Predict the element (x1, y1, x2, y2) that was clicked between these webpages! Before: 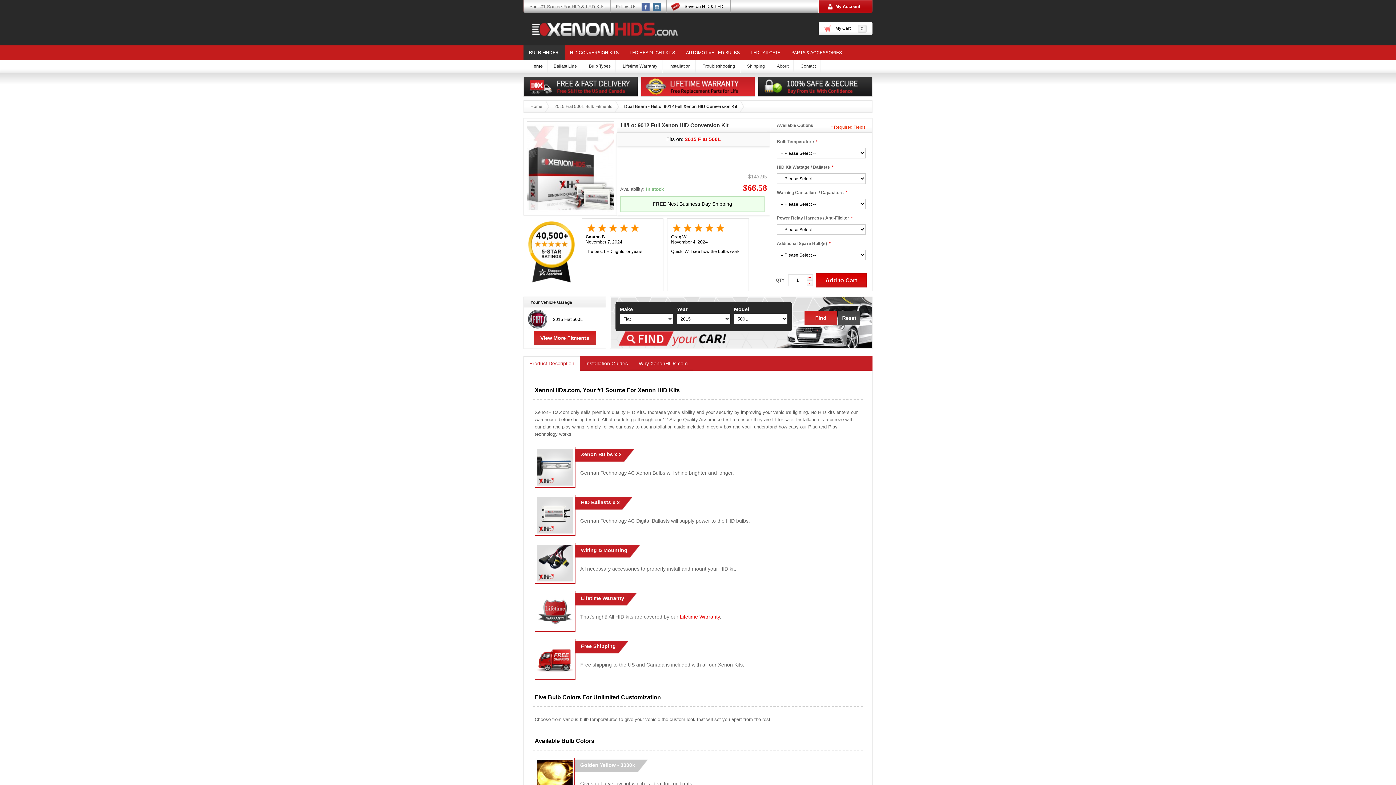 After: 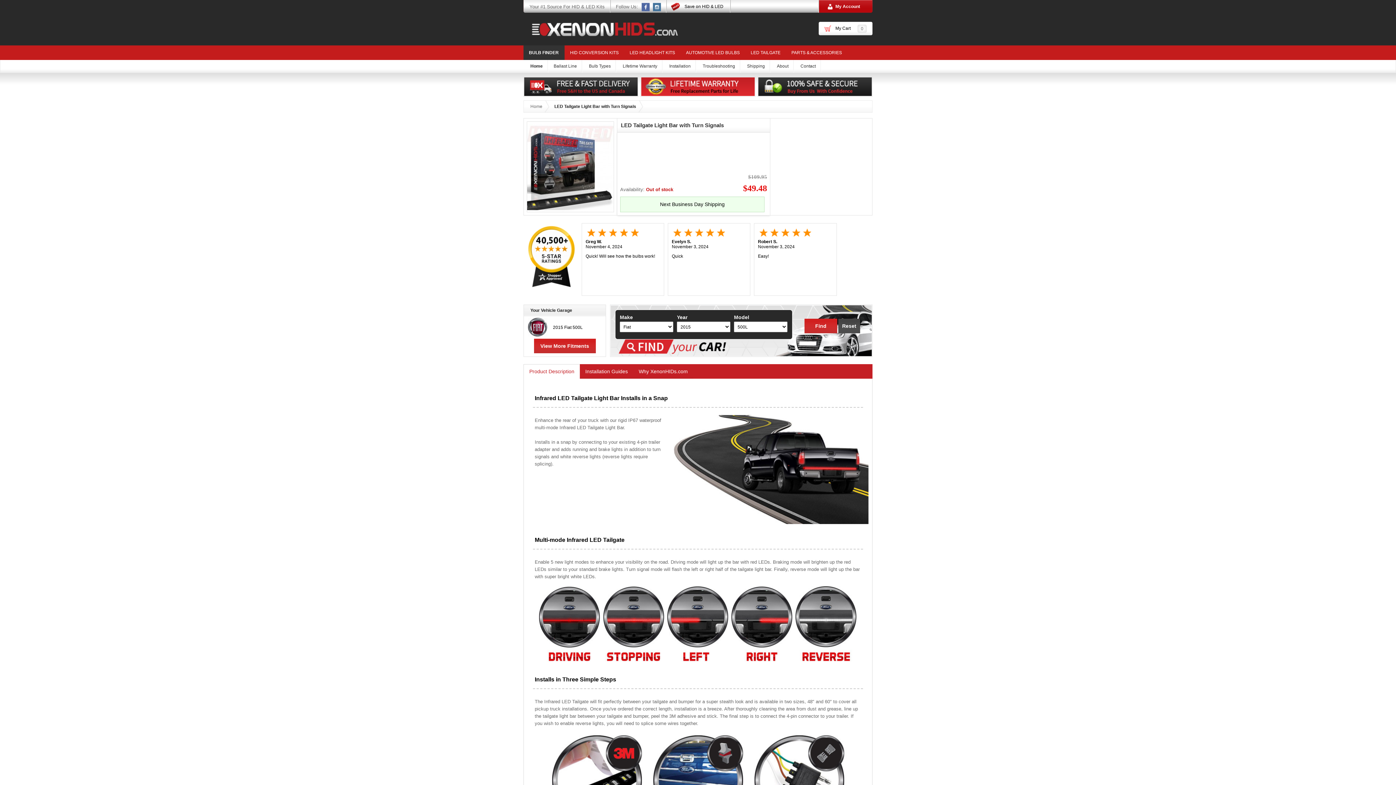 Action: bbox: (745, 45, 786, 60) label: LED TAILGATE